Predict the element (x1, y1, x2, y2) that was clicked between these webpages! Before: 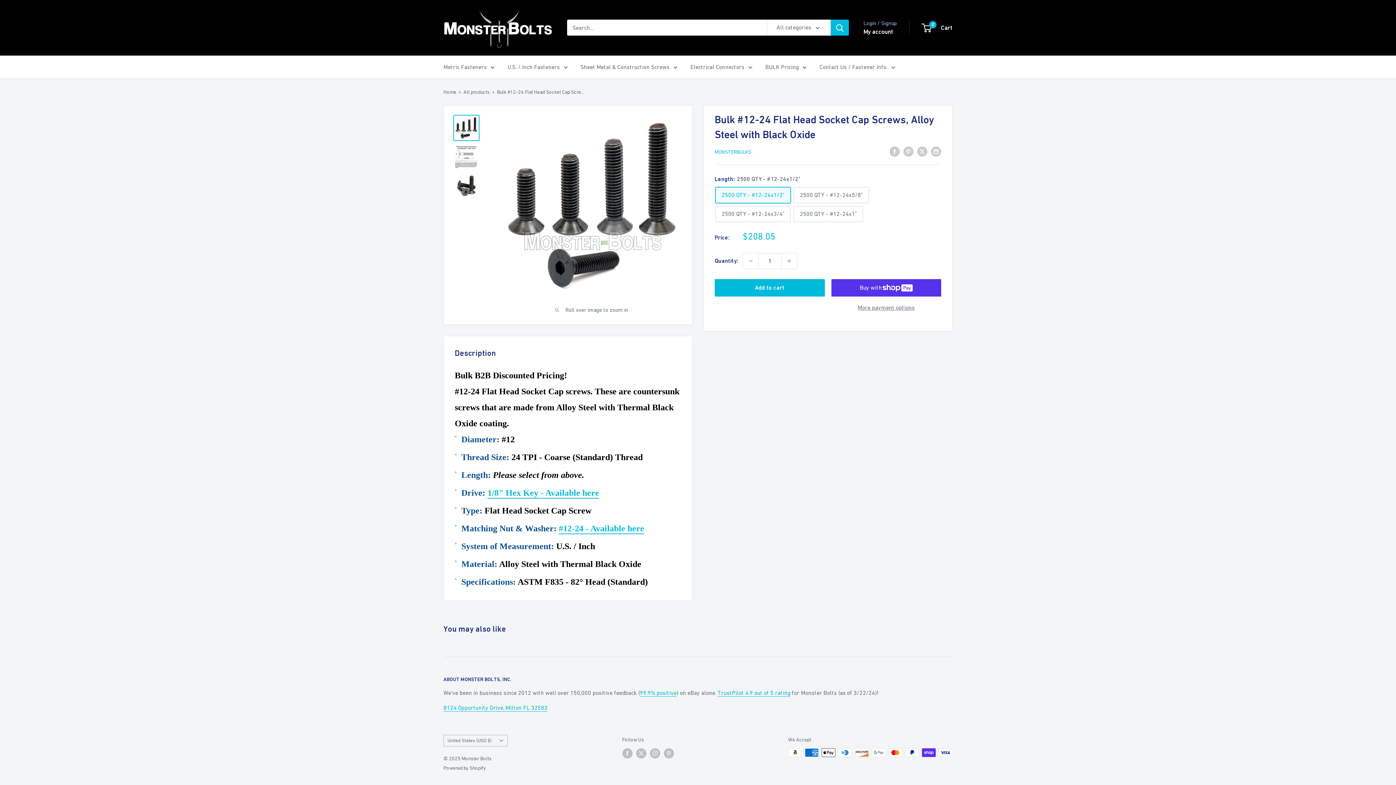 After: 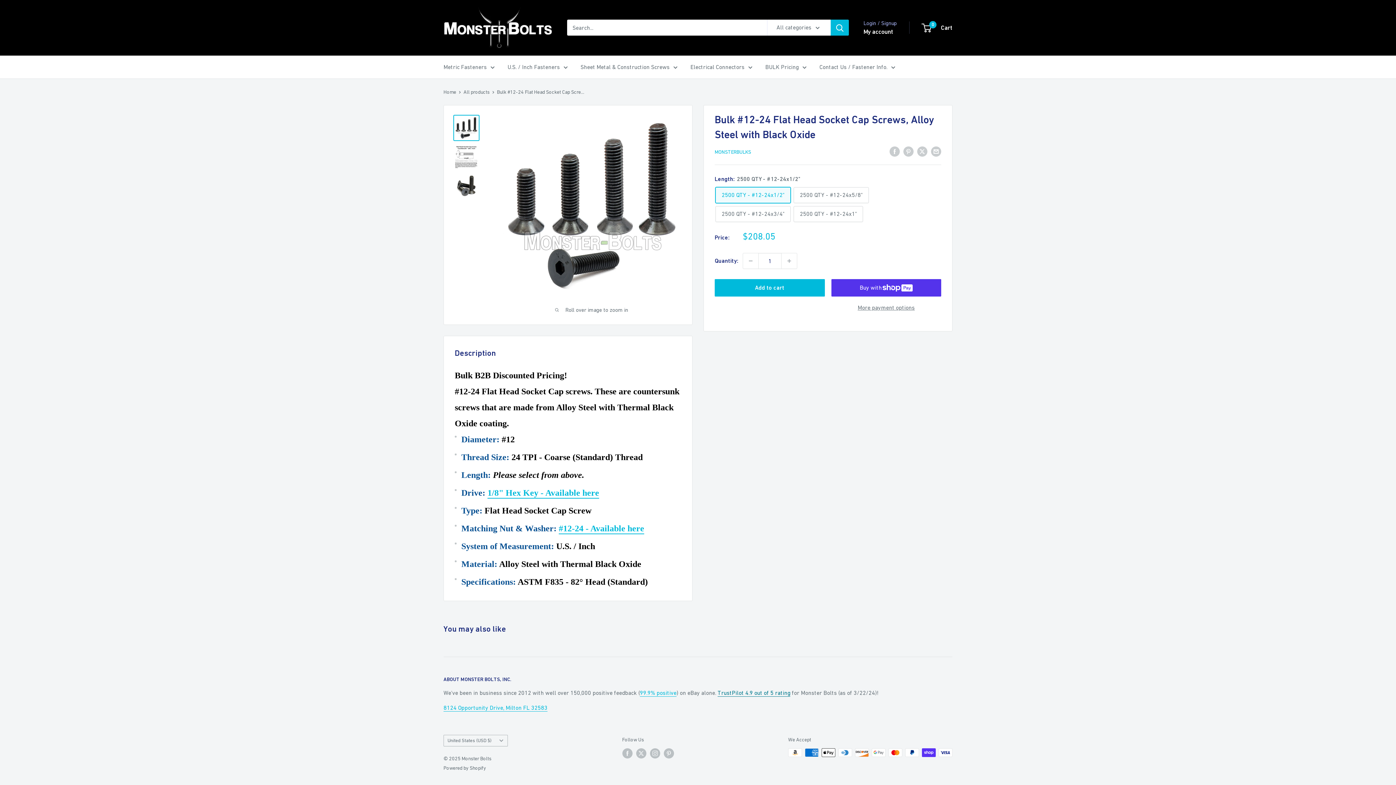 Action: bbox: (717, 689, 790, 696) label: TrustPilot 4.9 out of 5 rating